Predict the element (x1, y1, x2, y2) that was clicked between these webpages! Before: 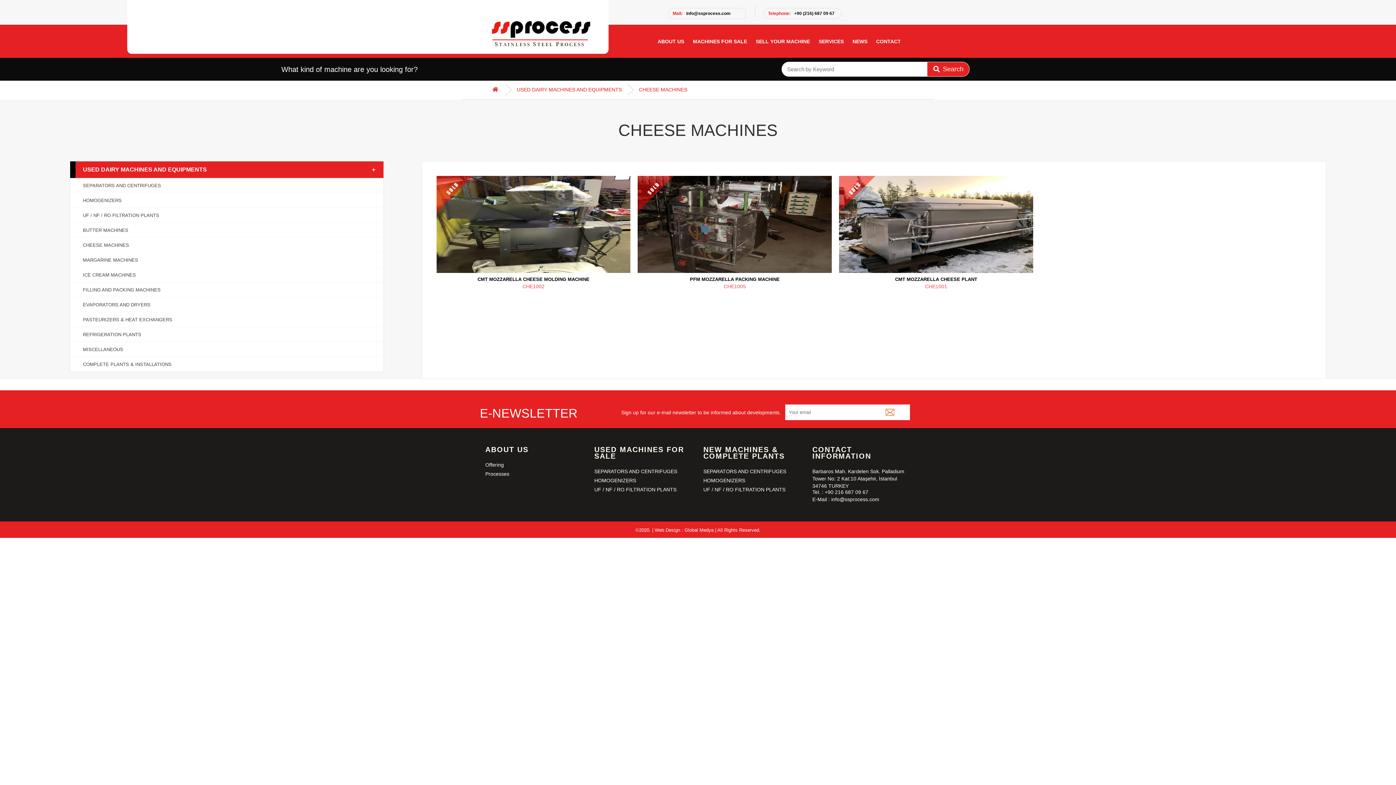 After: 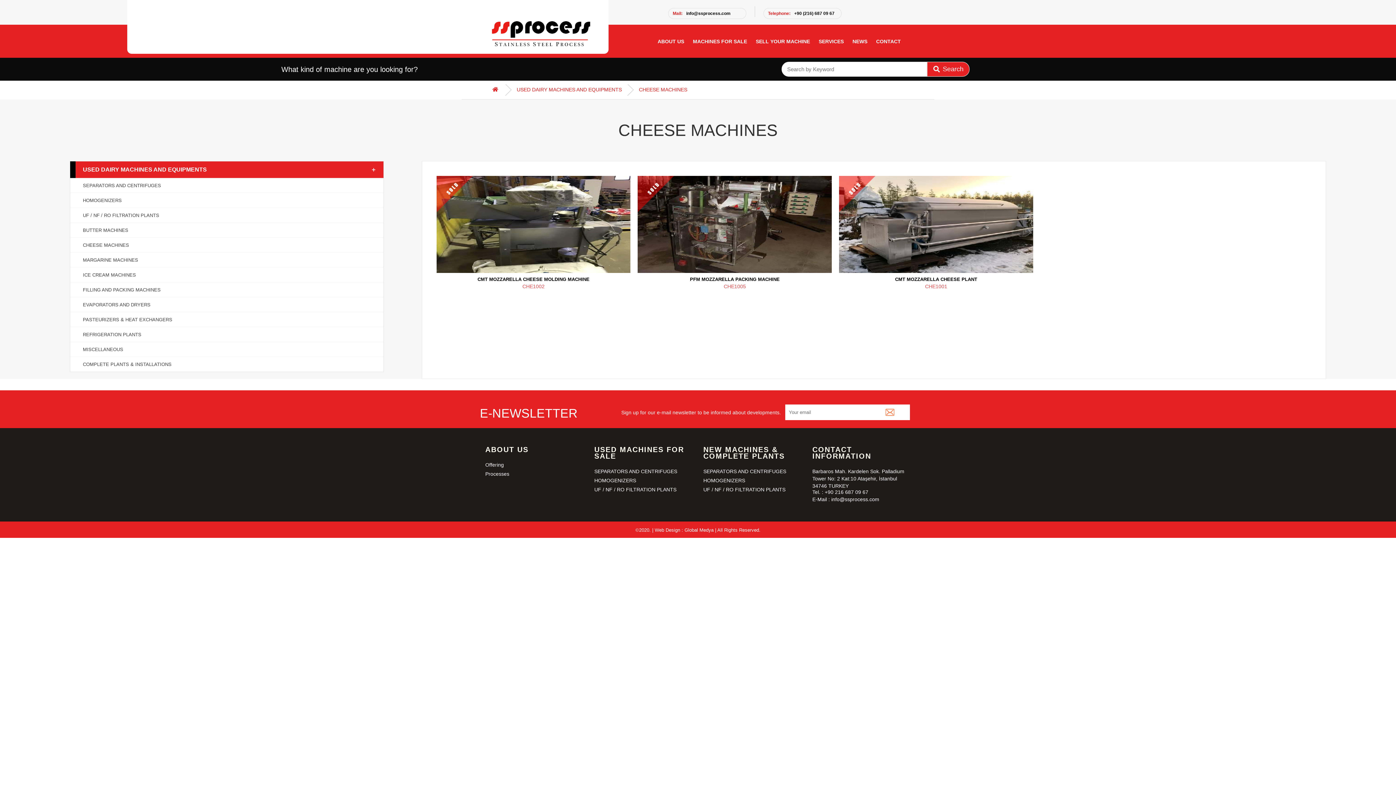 Action: bbox: (622, 86, 687, 92) label: CHEESE MACHINES